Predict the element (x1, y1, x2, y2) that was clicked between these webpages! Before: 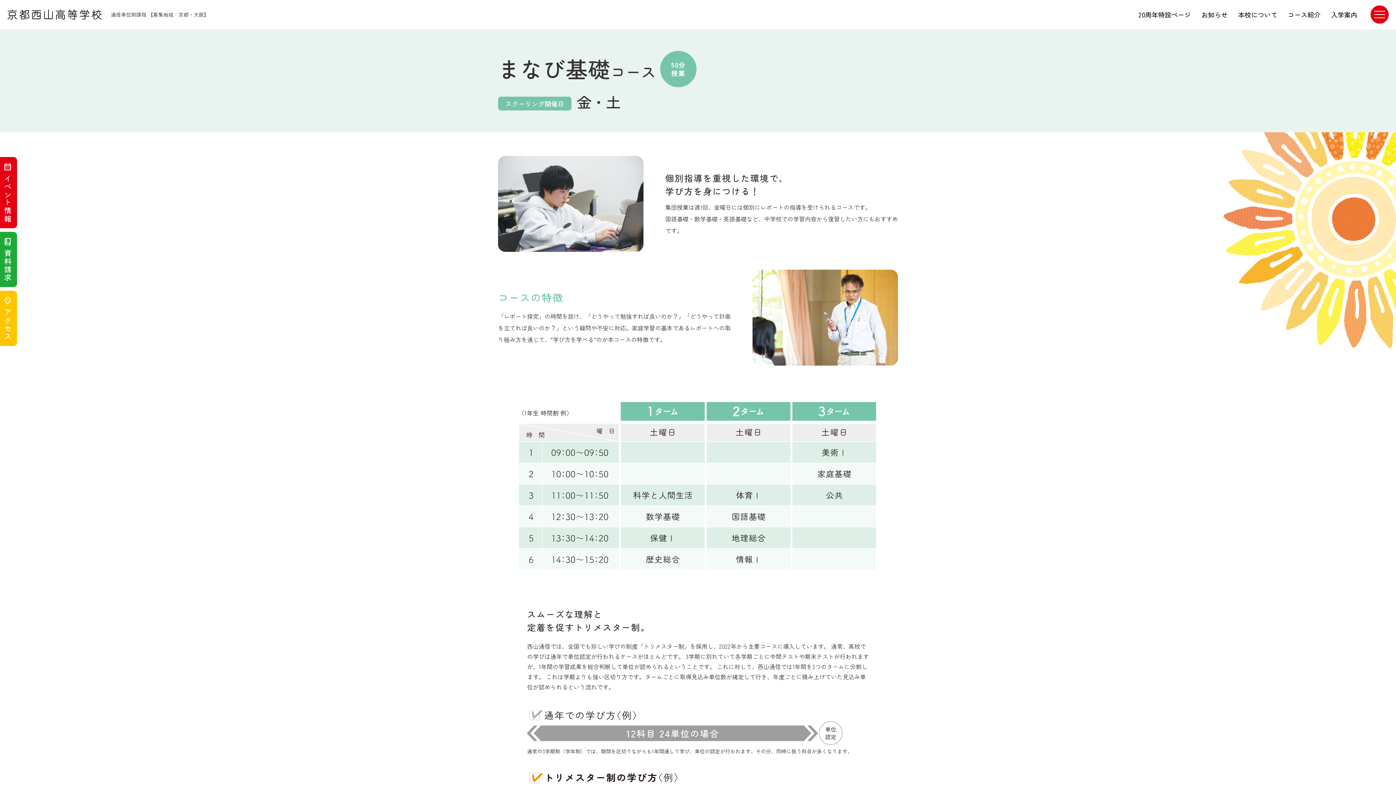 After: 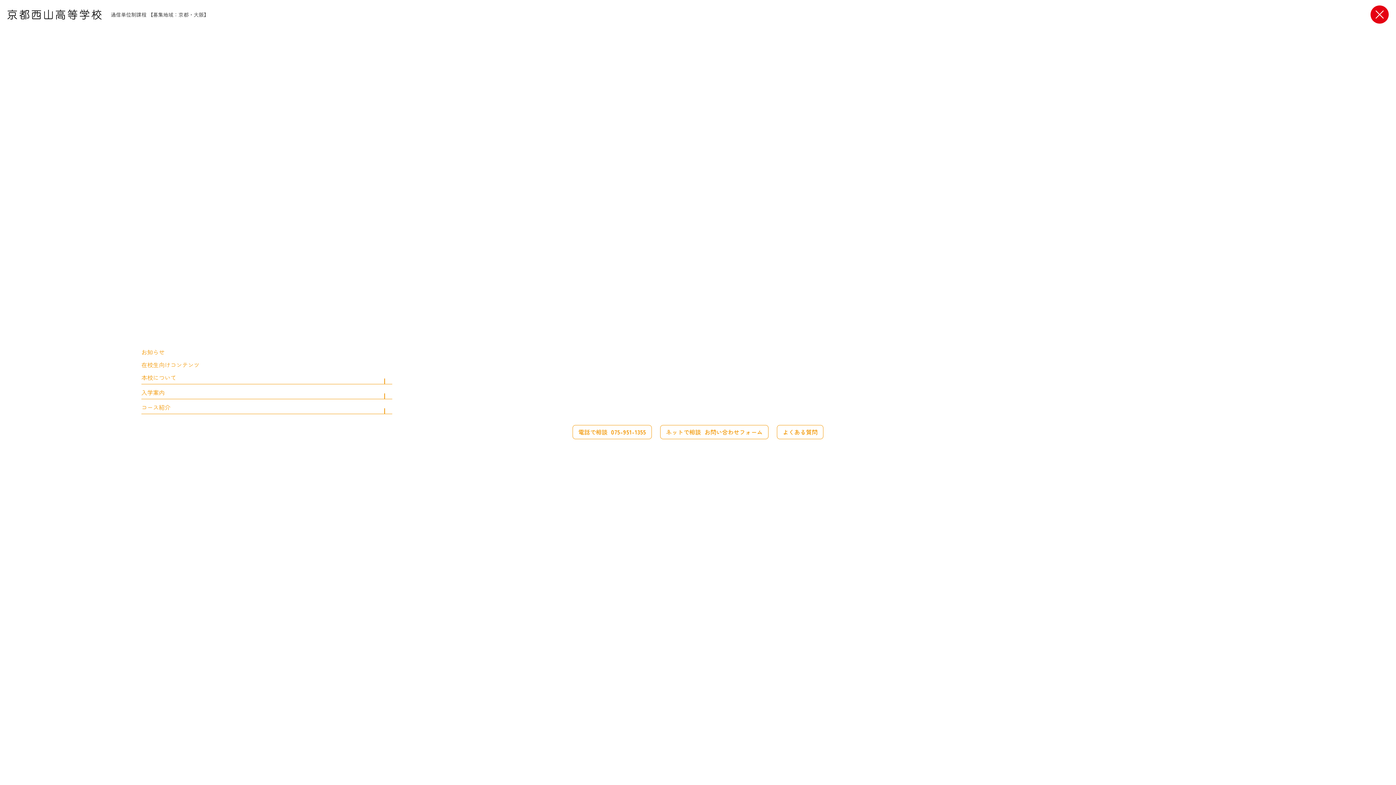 Action: bbox: (1370, 5, 1389, 23)